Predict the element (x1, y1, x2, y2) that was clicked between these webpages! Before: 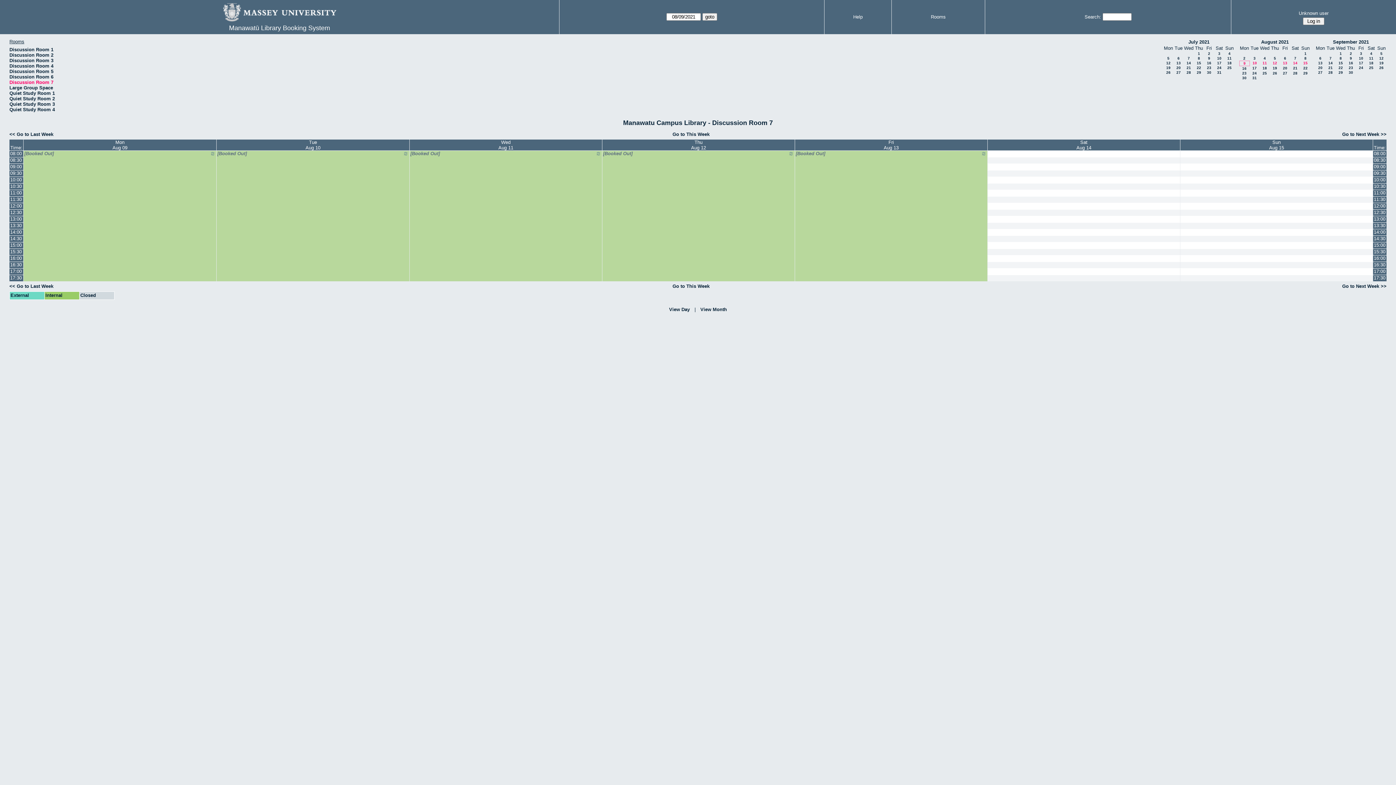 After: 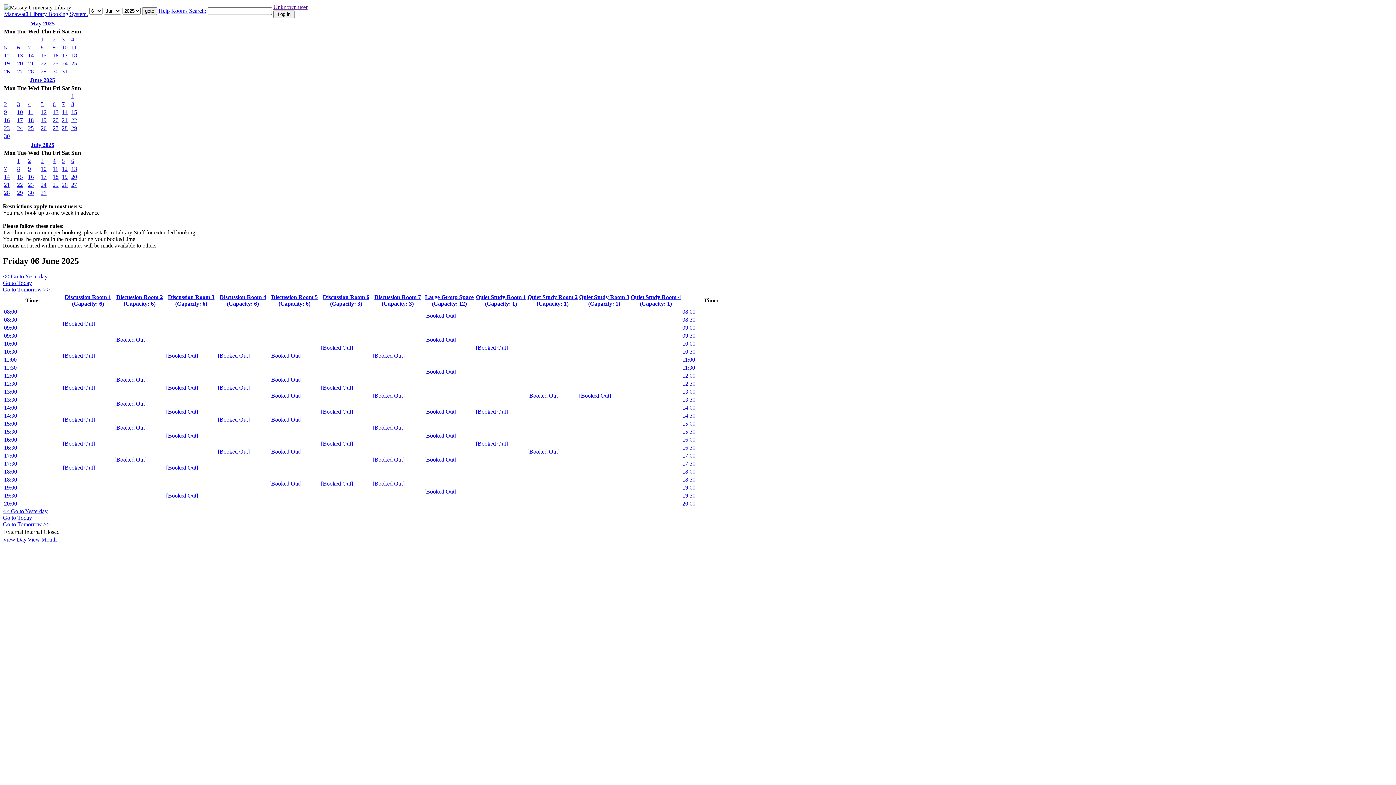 Action: bbox: (1180, 255, 1373, 261)